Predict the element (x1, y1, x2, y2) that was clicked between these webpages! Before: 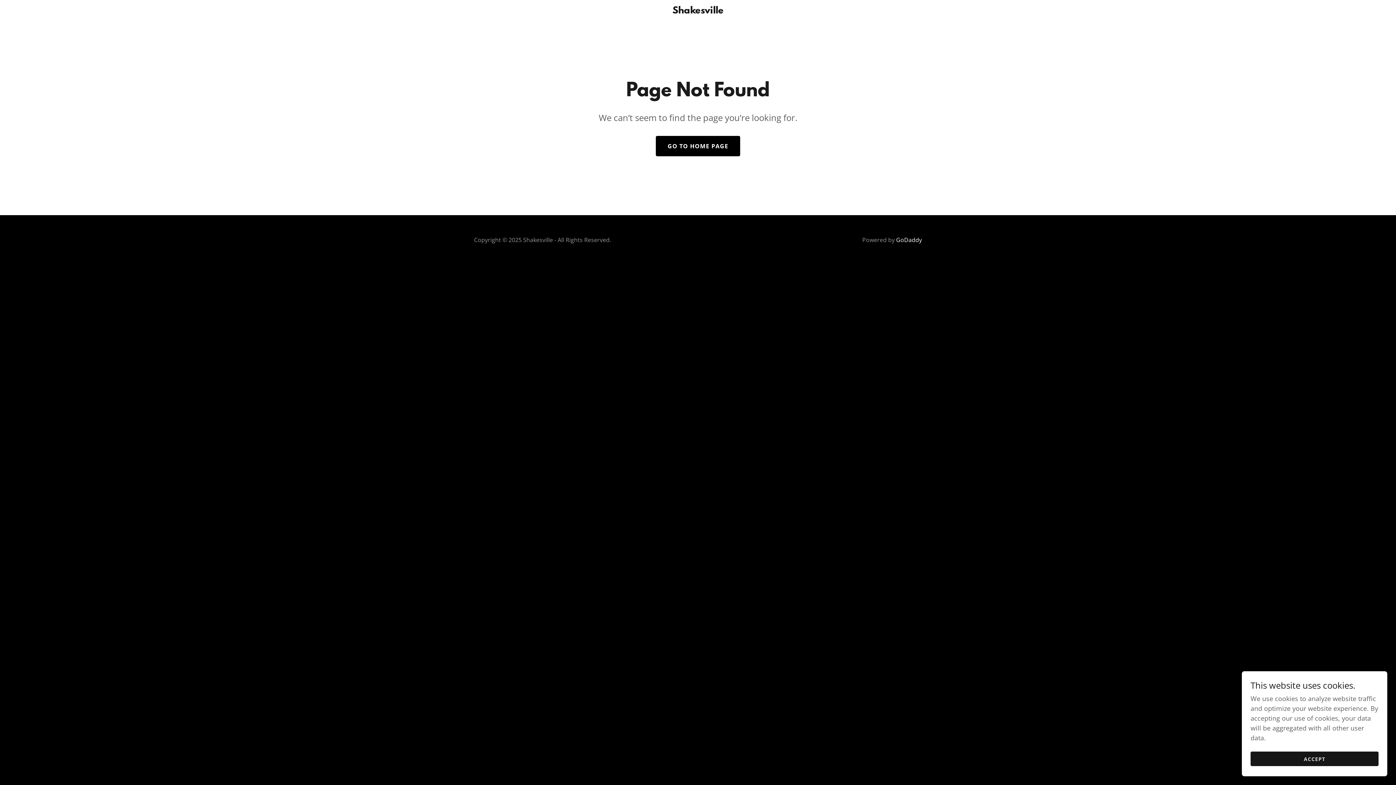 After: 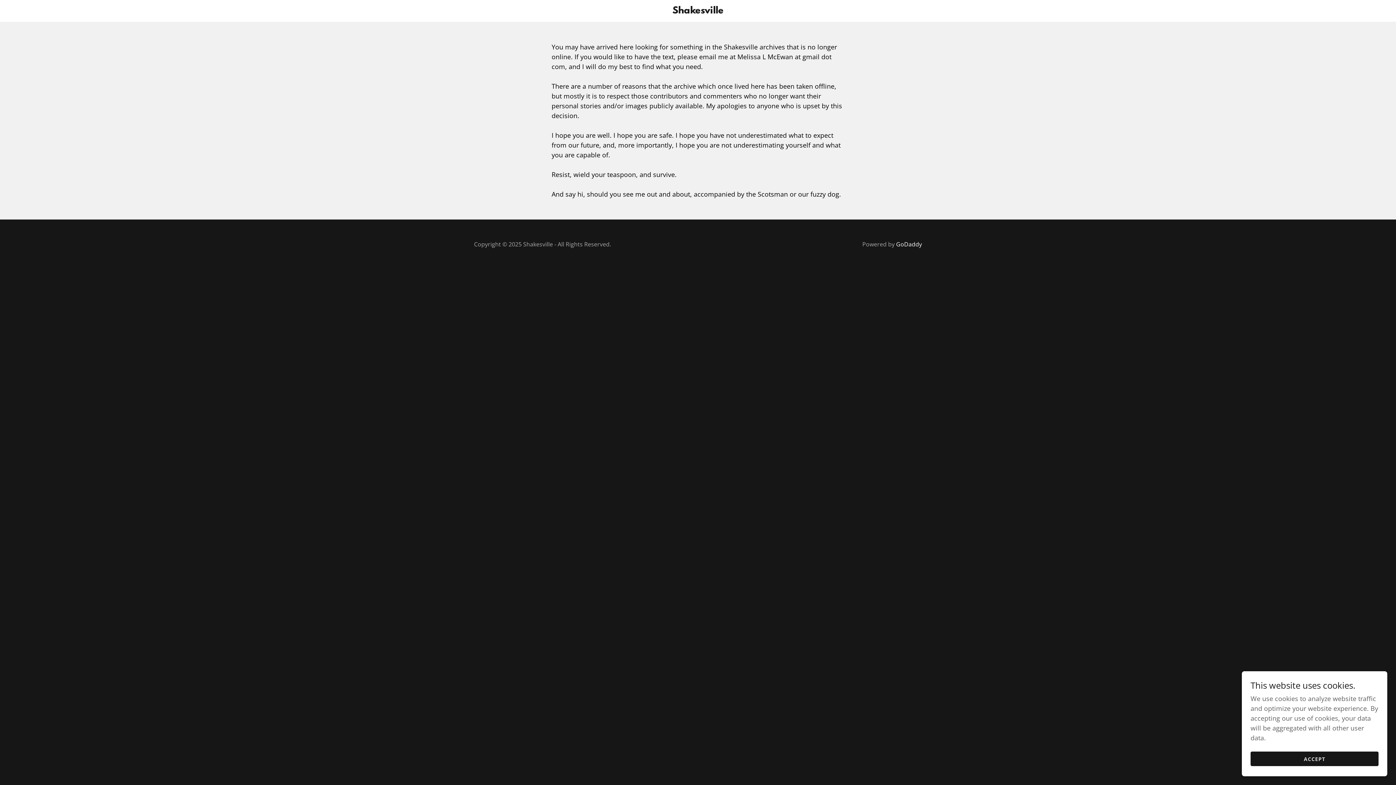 Action: label: Shakesville bbox: (471, 6, 925, 15)